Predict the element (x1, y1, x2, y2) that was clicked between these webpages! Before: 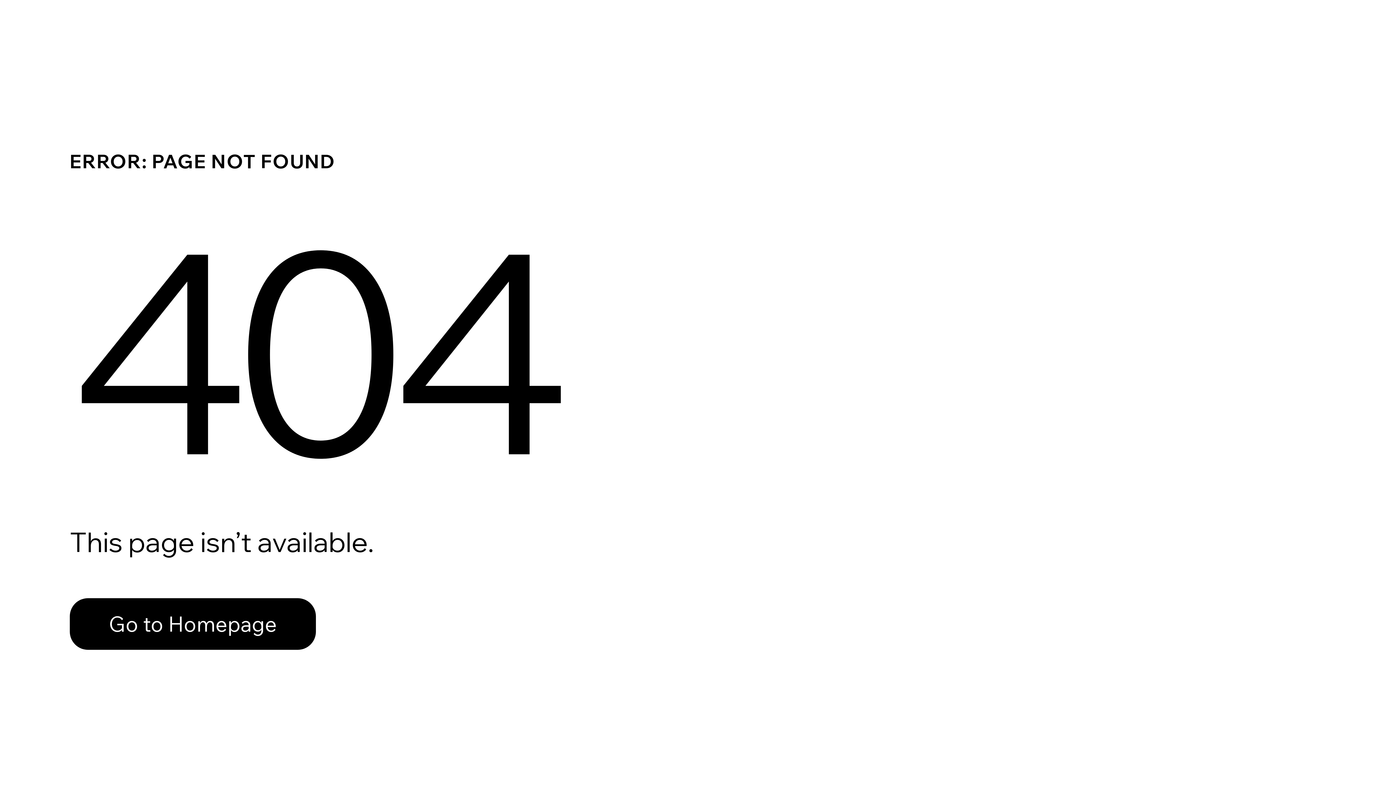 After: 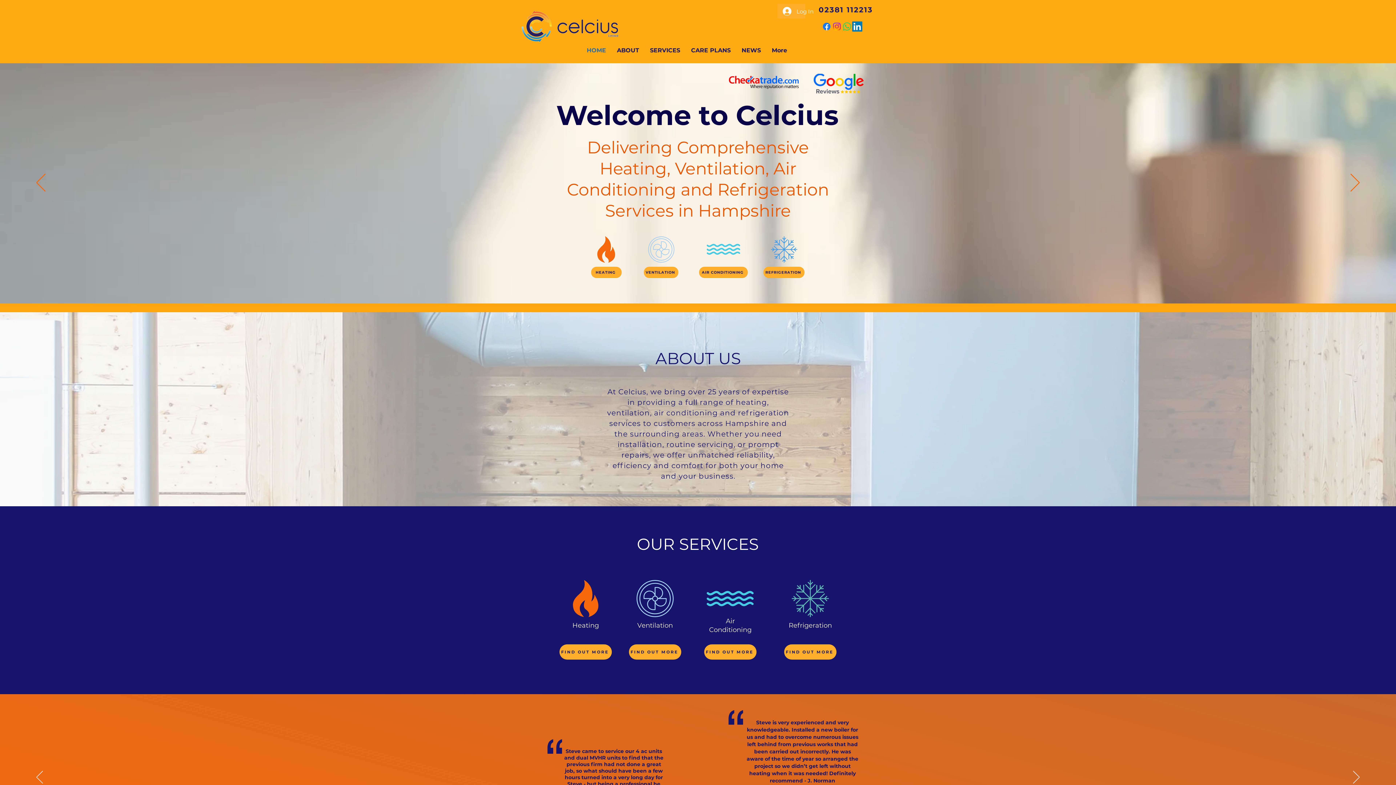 Action: bbox: (69, 598, 316, 650) label: Go to Homepage